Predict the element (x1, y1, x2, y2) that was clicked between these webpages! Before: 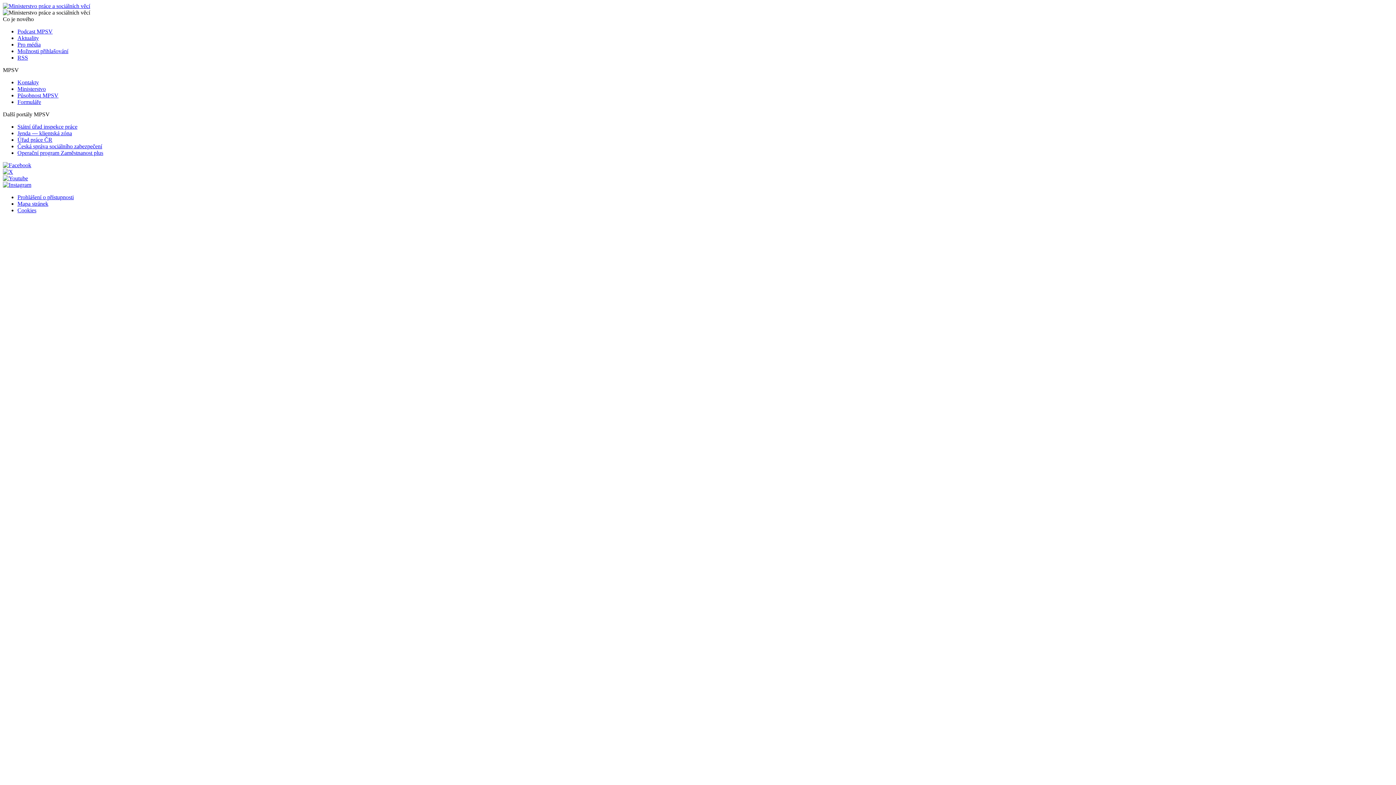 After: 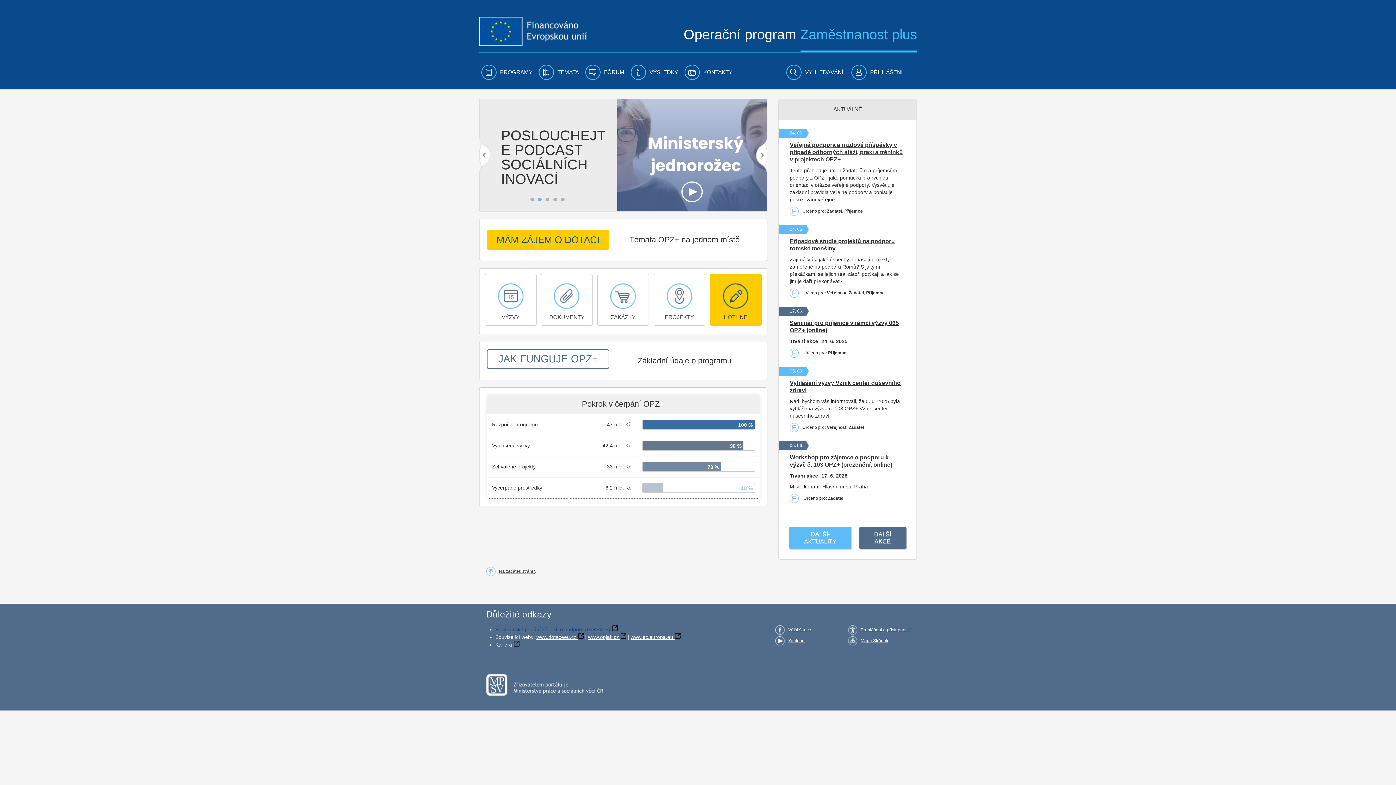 Action: label: Operační program Zaměstnanost plus bbox: (17, 149, 103, 156)